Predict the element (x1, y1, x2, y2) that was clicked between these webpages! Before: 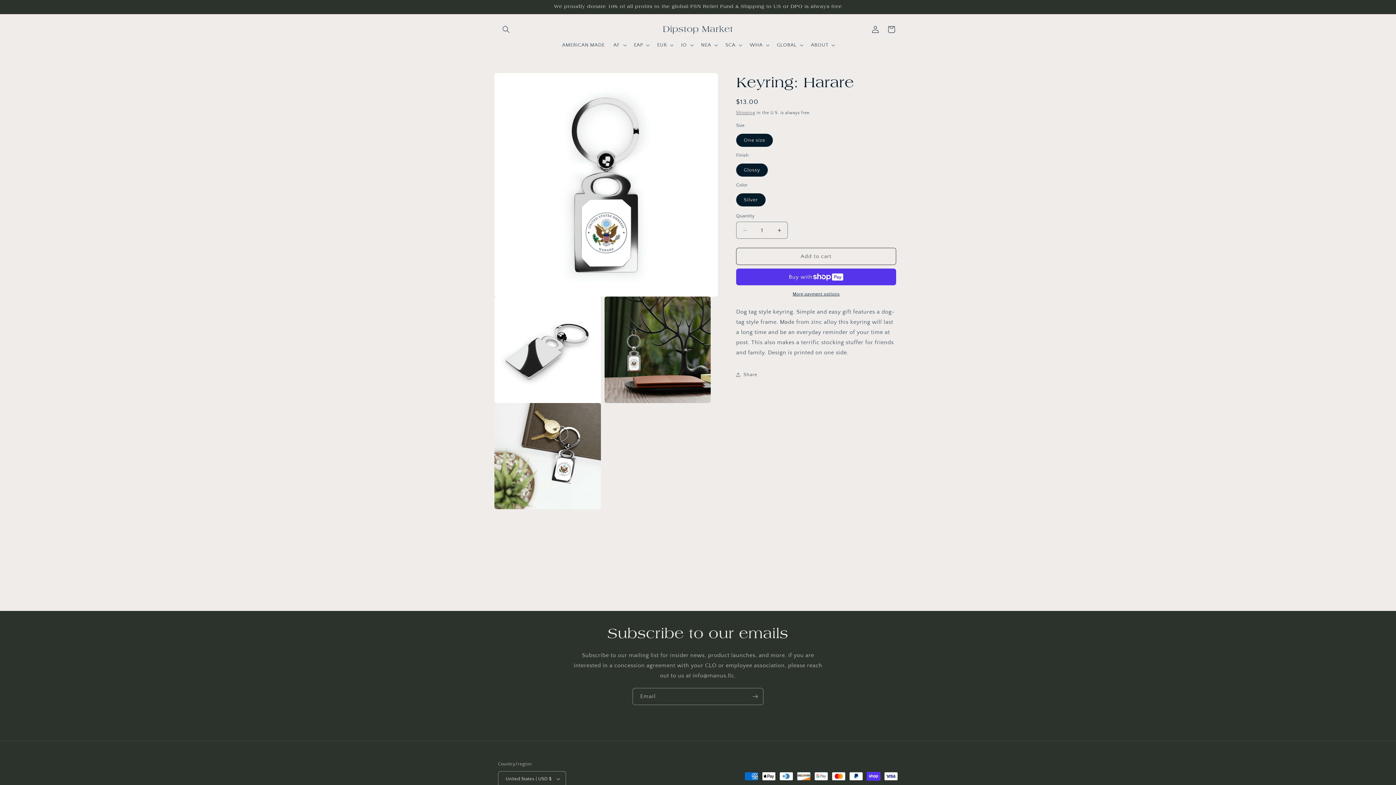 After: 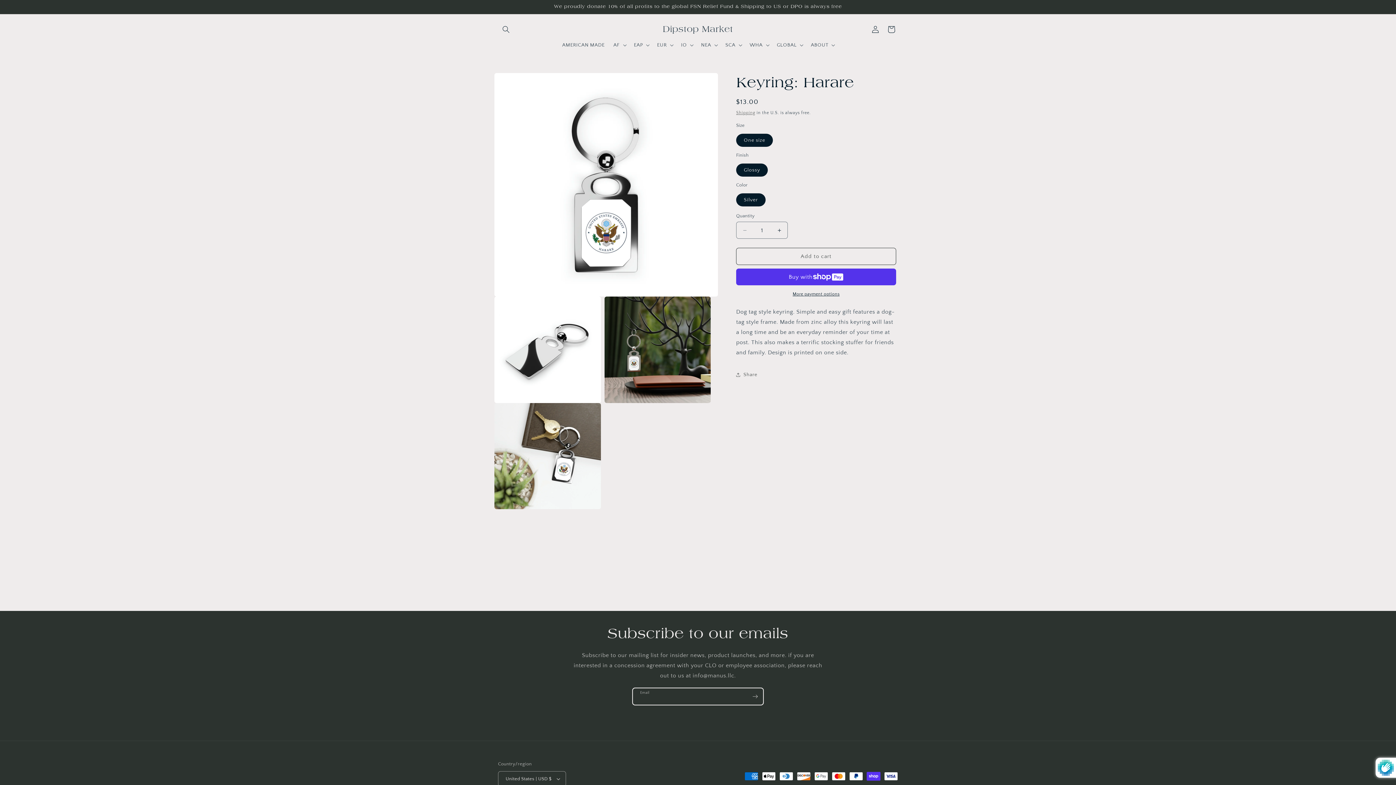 Action: label: Subscribe bbox: (747, 688, 763, 705)